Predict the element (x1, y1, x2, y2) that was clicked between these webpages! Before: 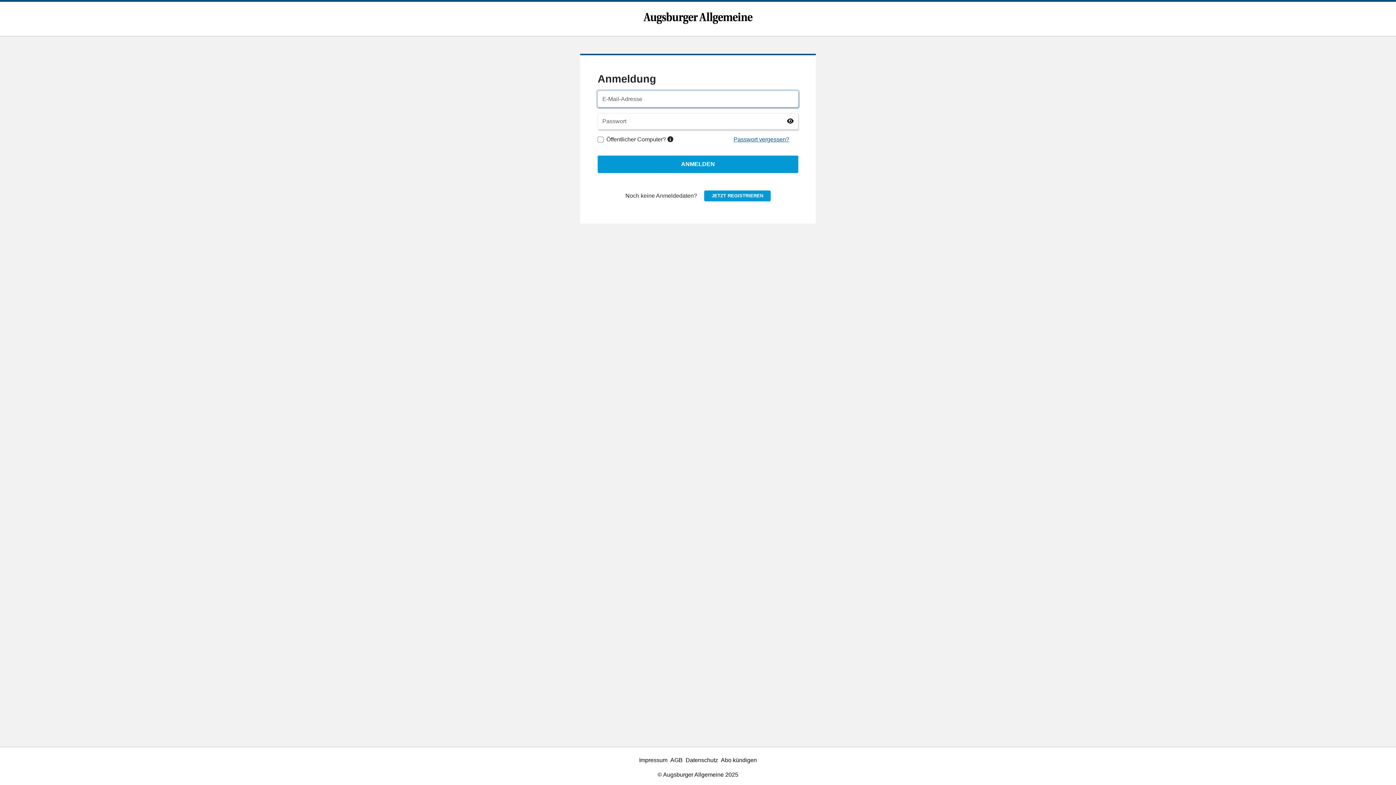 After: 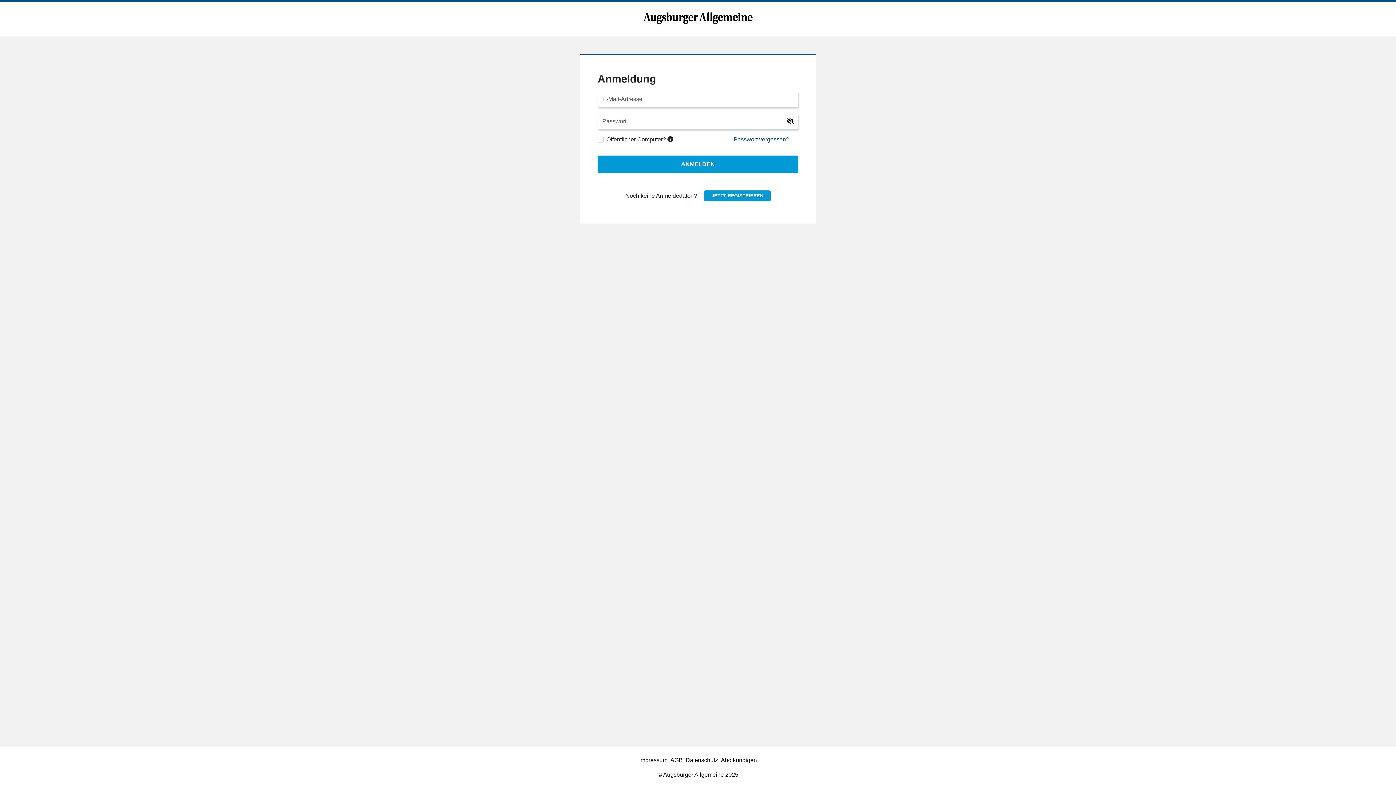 Action: bbox: (785, 117, 794, 127)